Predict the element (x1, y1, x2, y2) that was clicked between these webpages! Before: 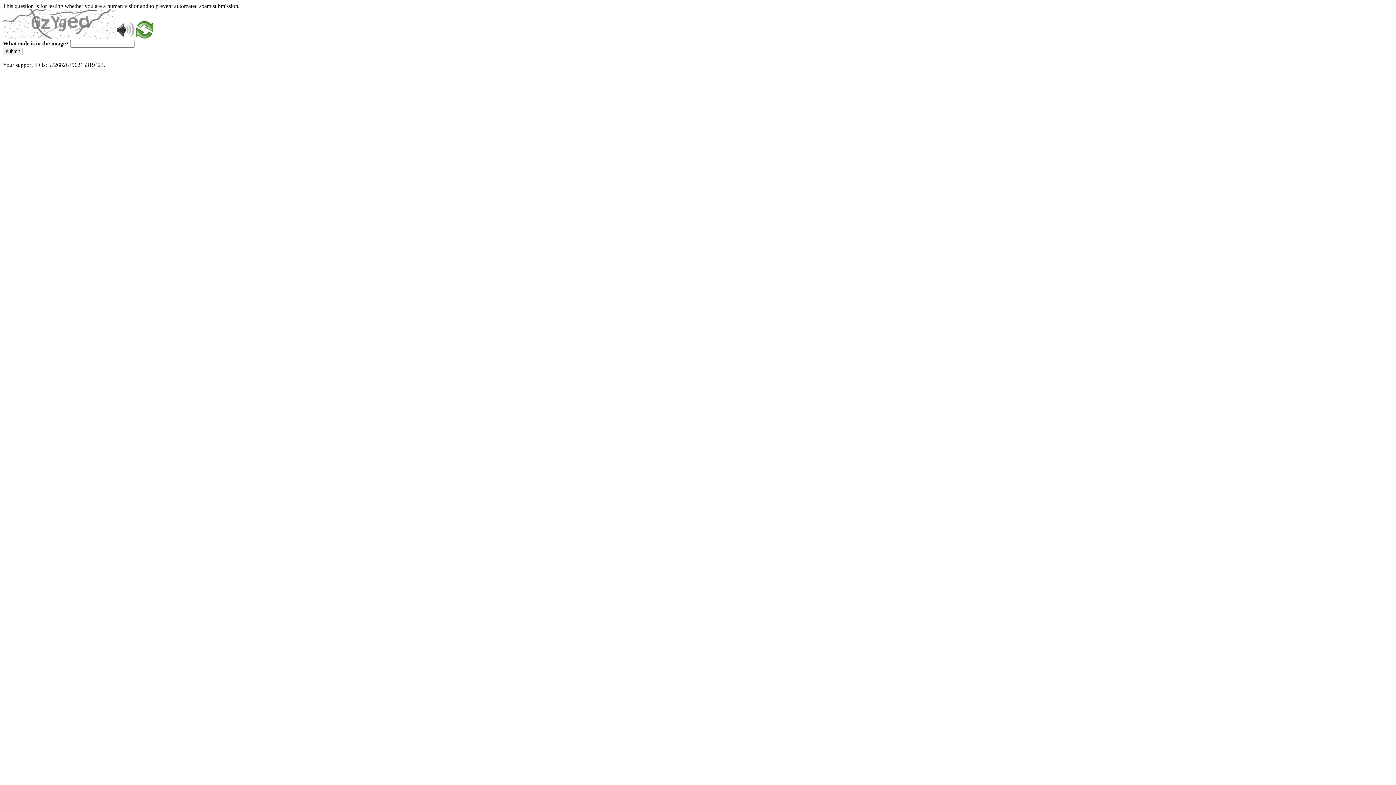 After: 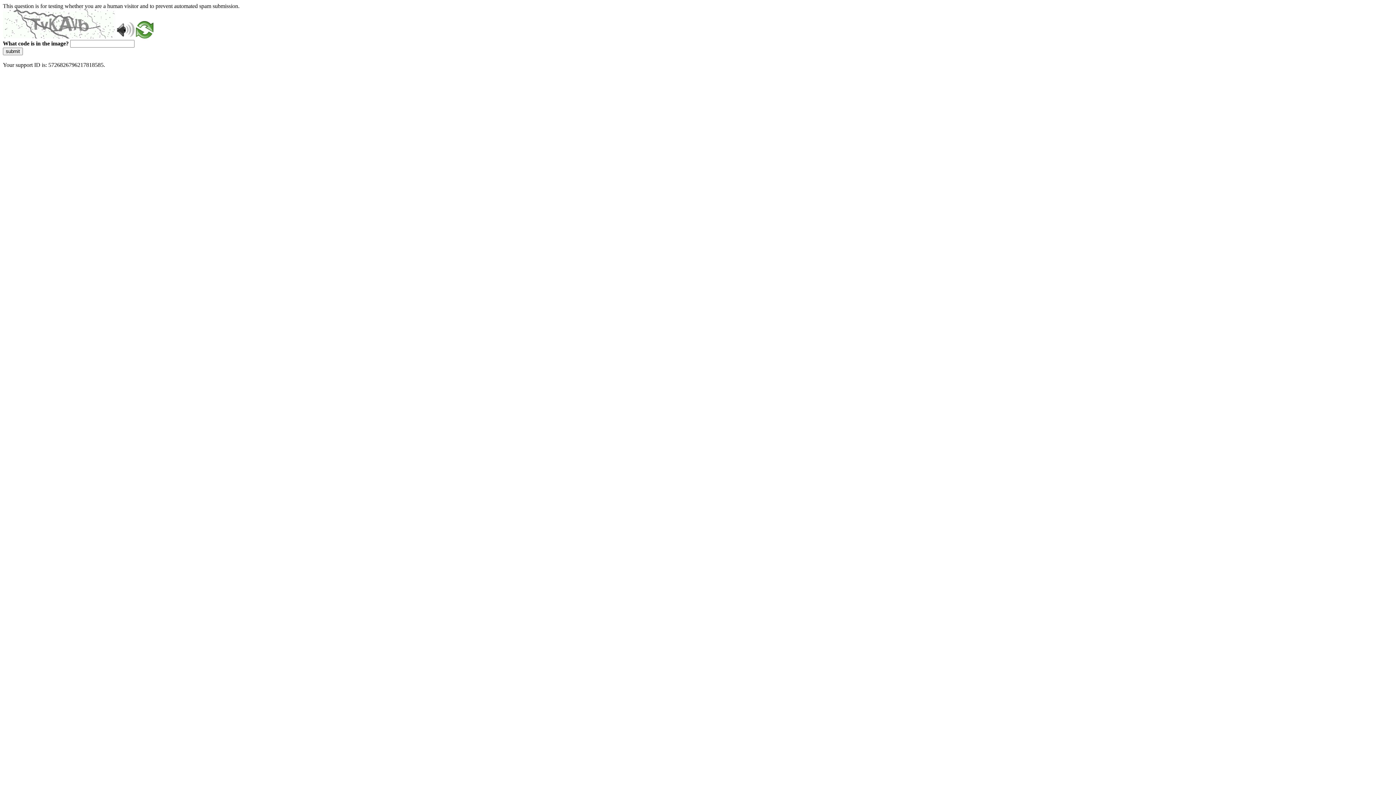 Action: bbox: (2, 47, 22, 55) label: submit